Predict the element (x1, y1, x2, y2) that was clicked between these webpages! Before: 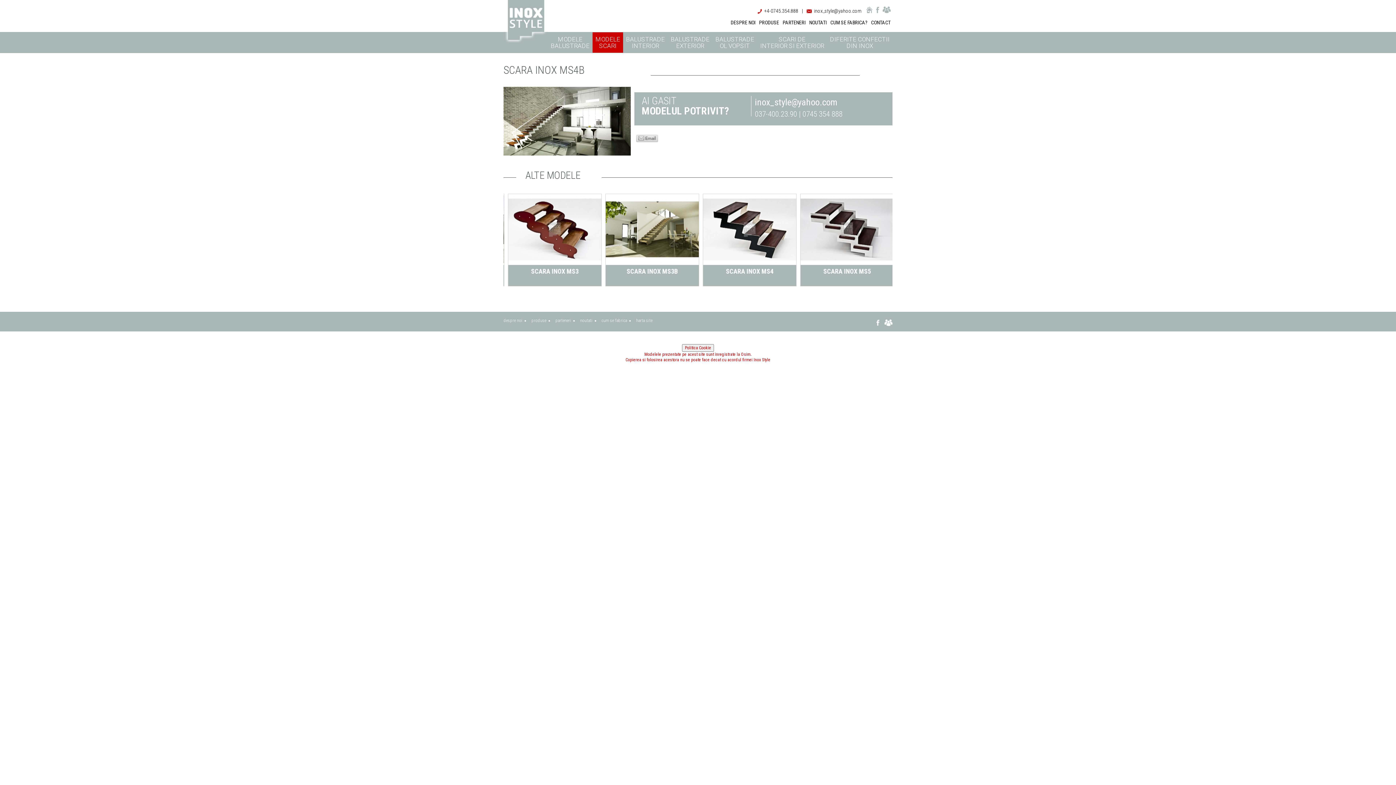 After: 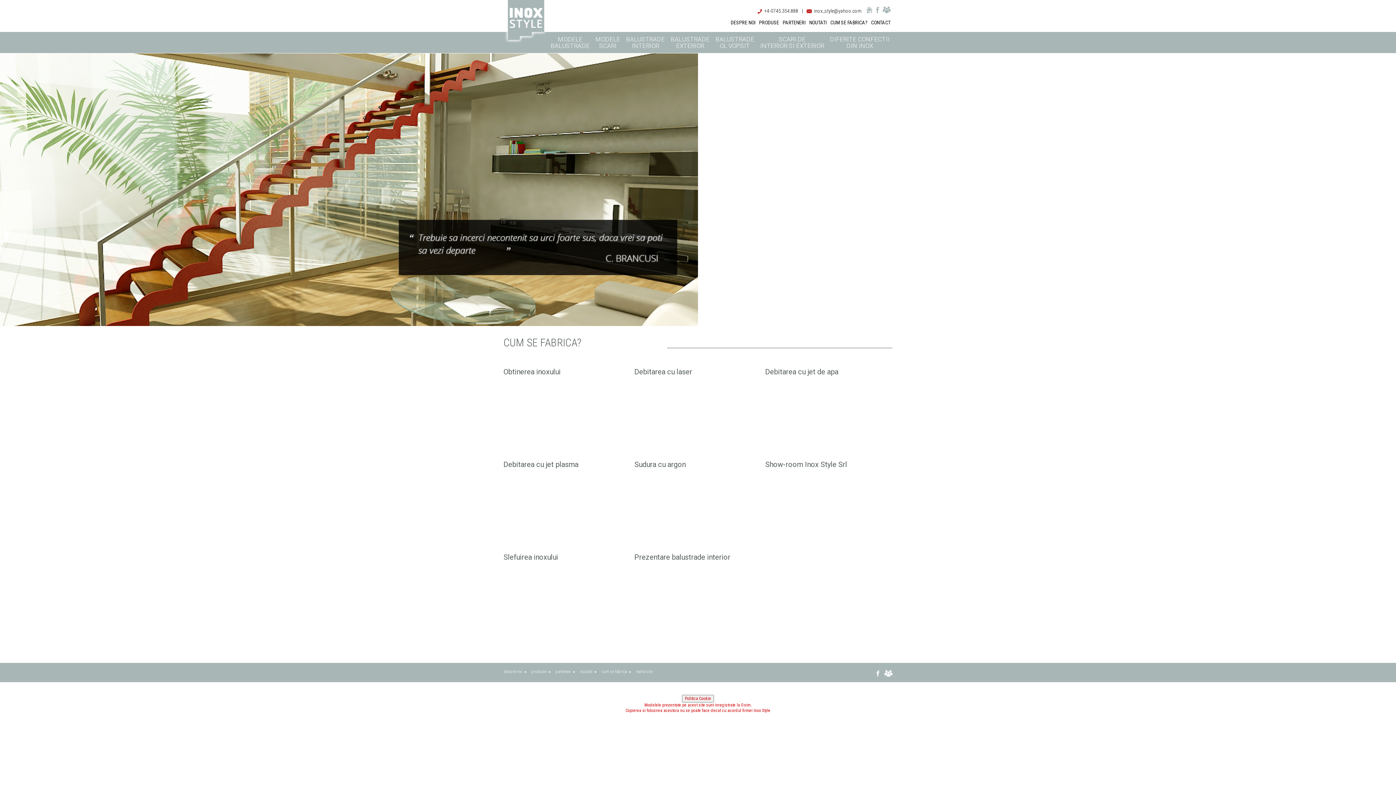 Action: label: cum se fabrica bbox: (601, 317, 627, 324)